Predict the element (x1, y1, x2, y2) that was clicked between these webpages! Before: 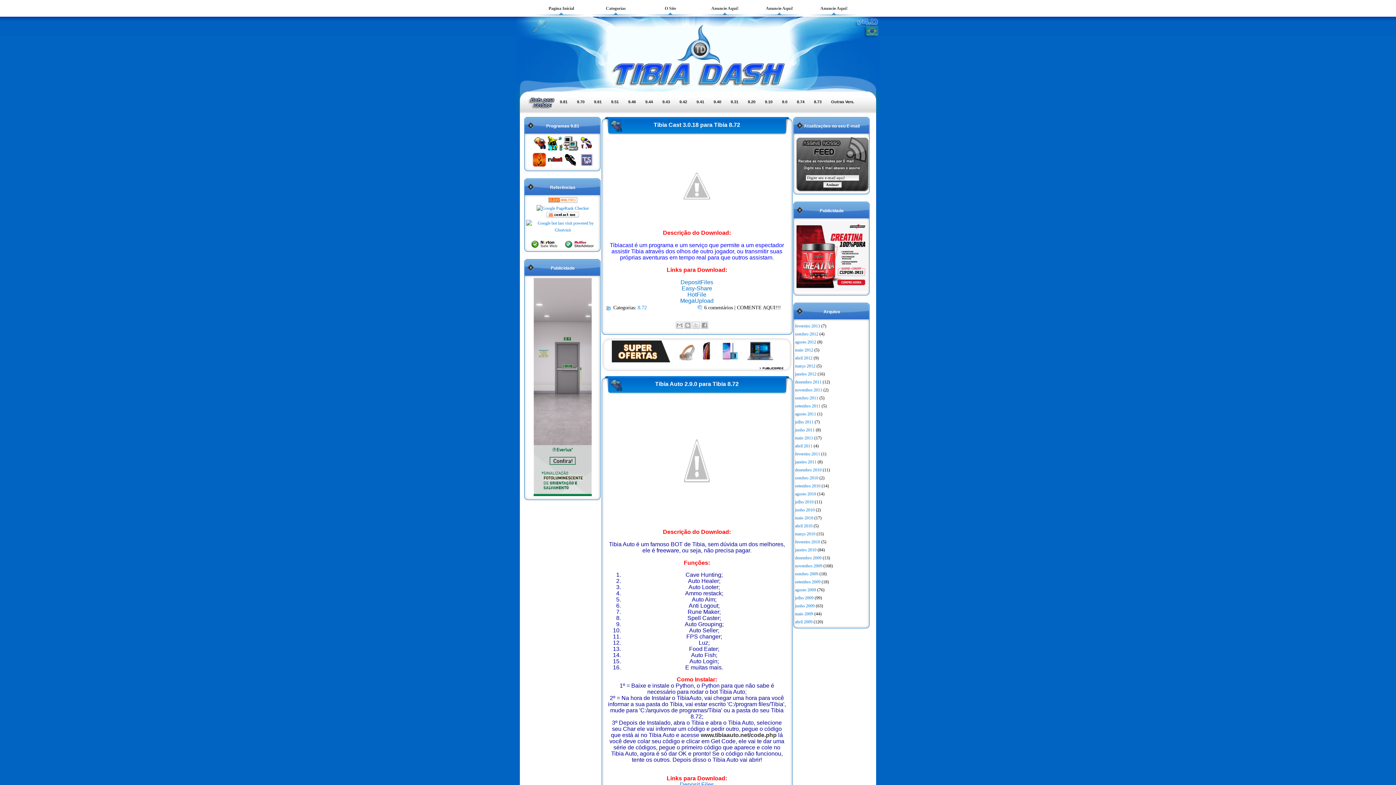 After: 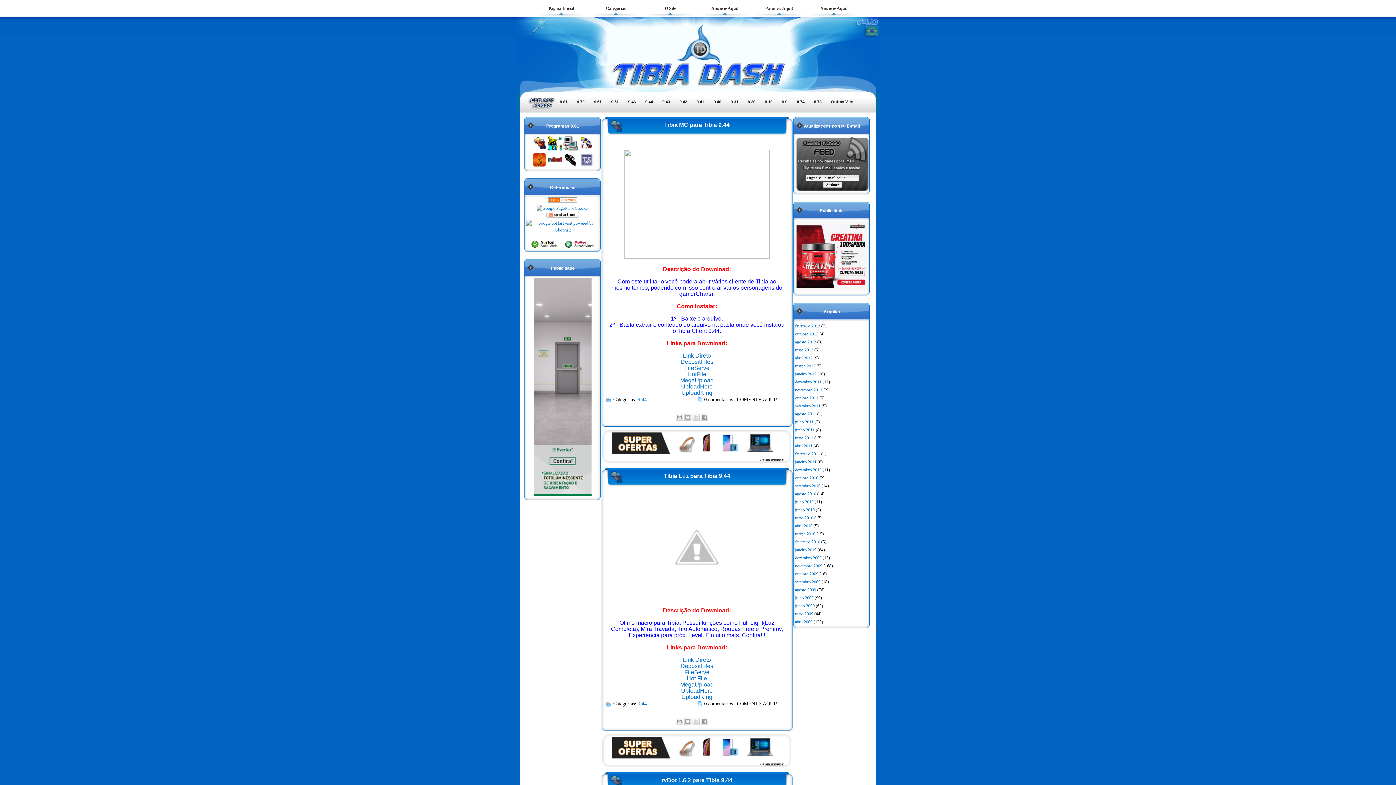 Action: label: janeiro 2012 bbox: (795, 371, 816, 376)